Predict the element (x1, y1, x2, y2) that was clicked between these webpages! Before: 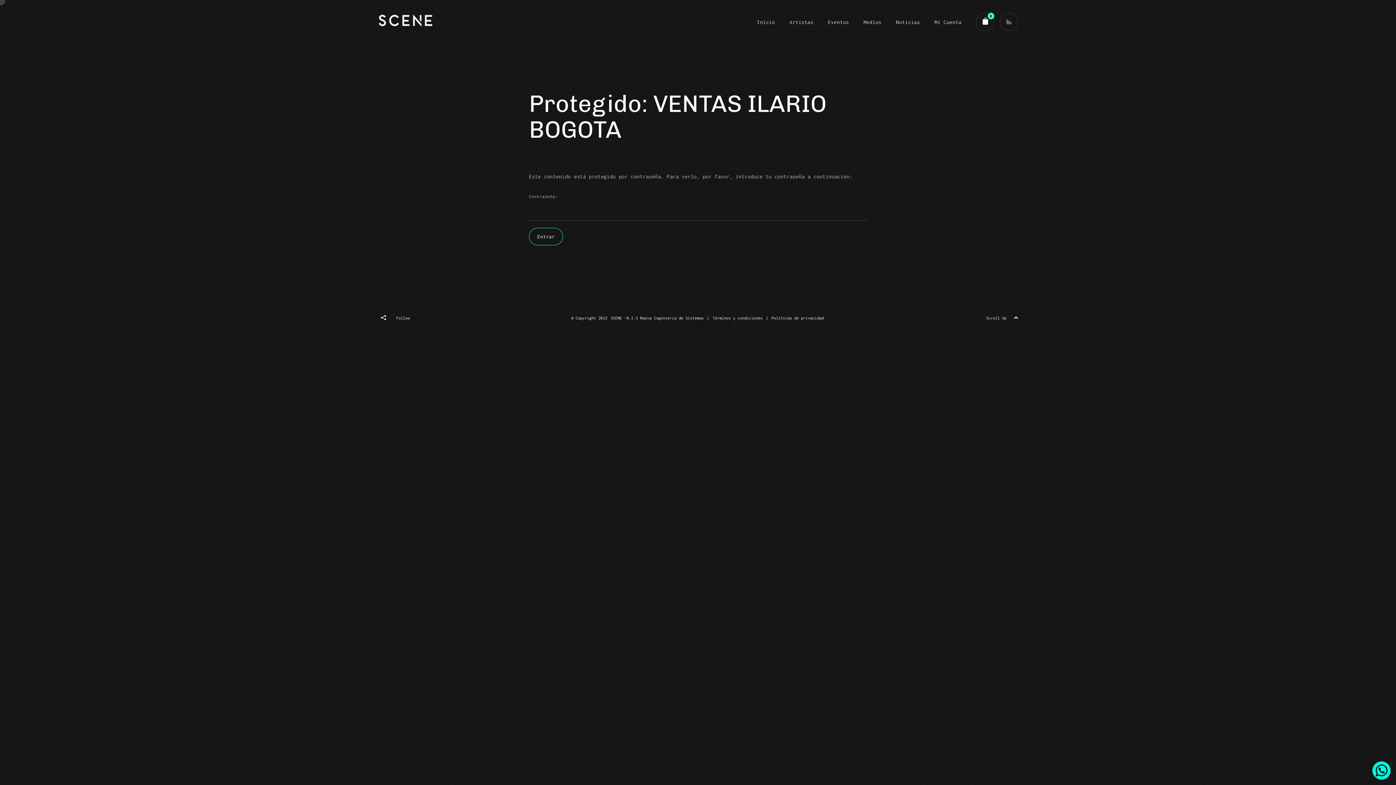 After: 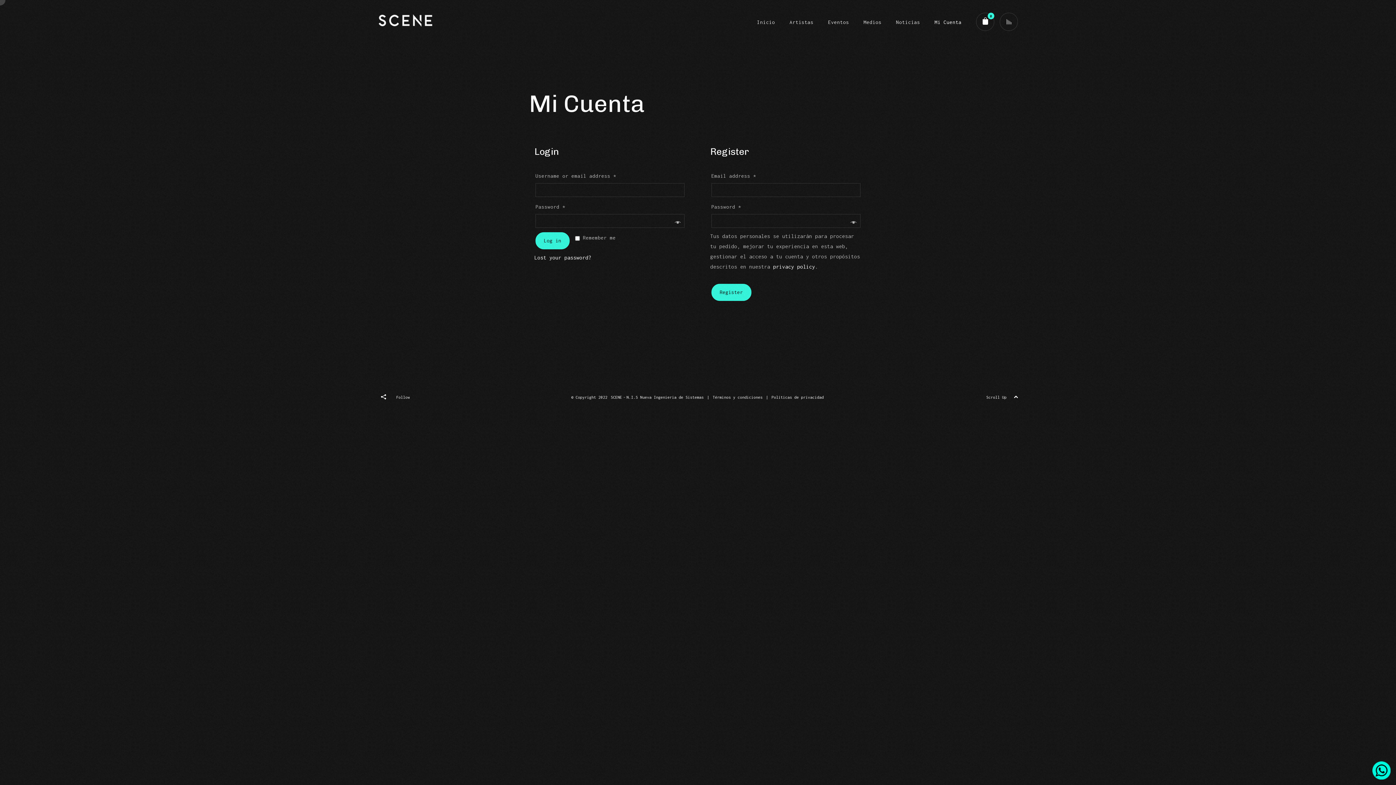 Action: label: Mi Cuenta bbox: (934, 17, 961, 37)